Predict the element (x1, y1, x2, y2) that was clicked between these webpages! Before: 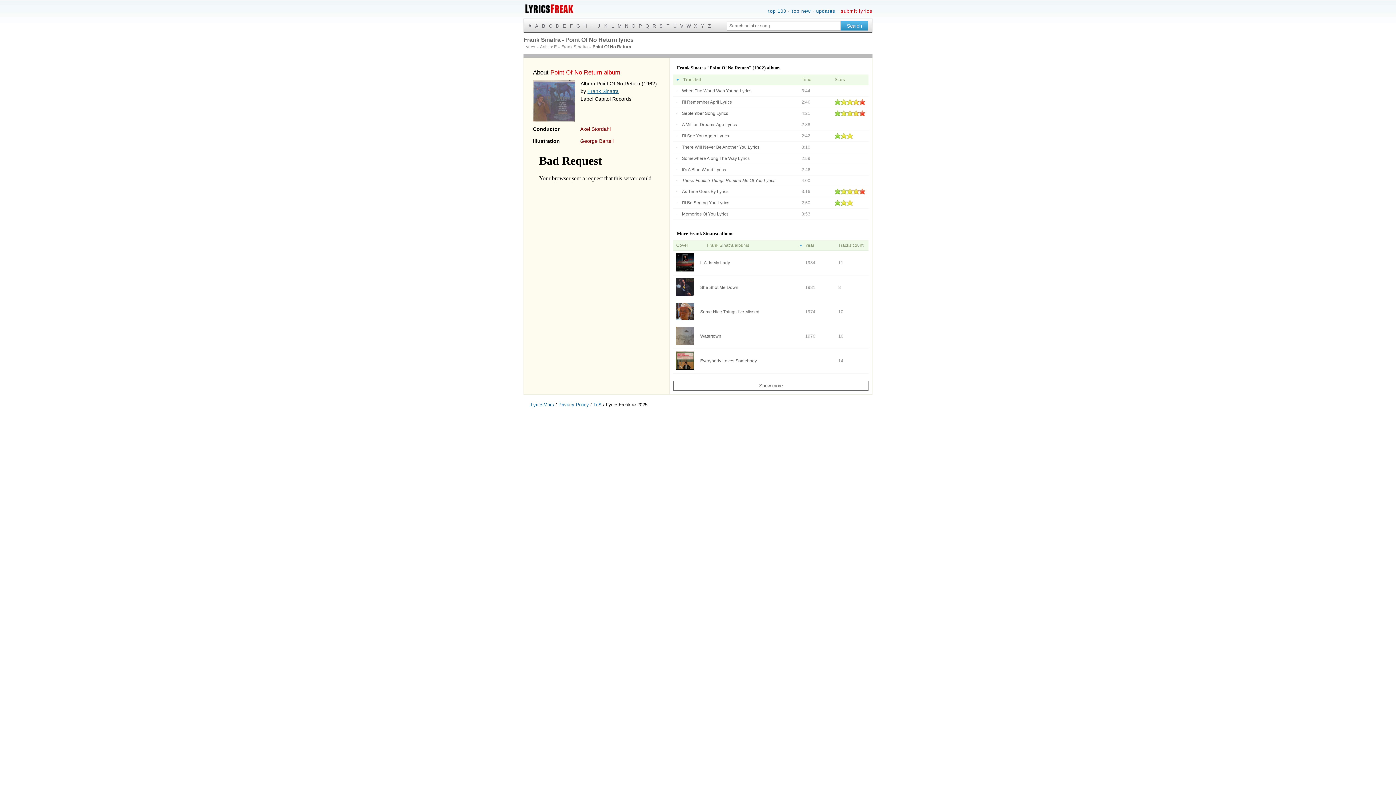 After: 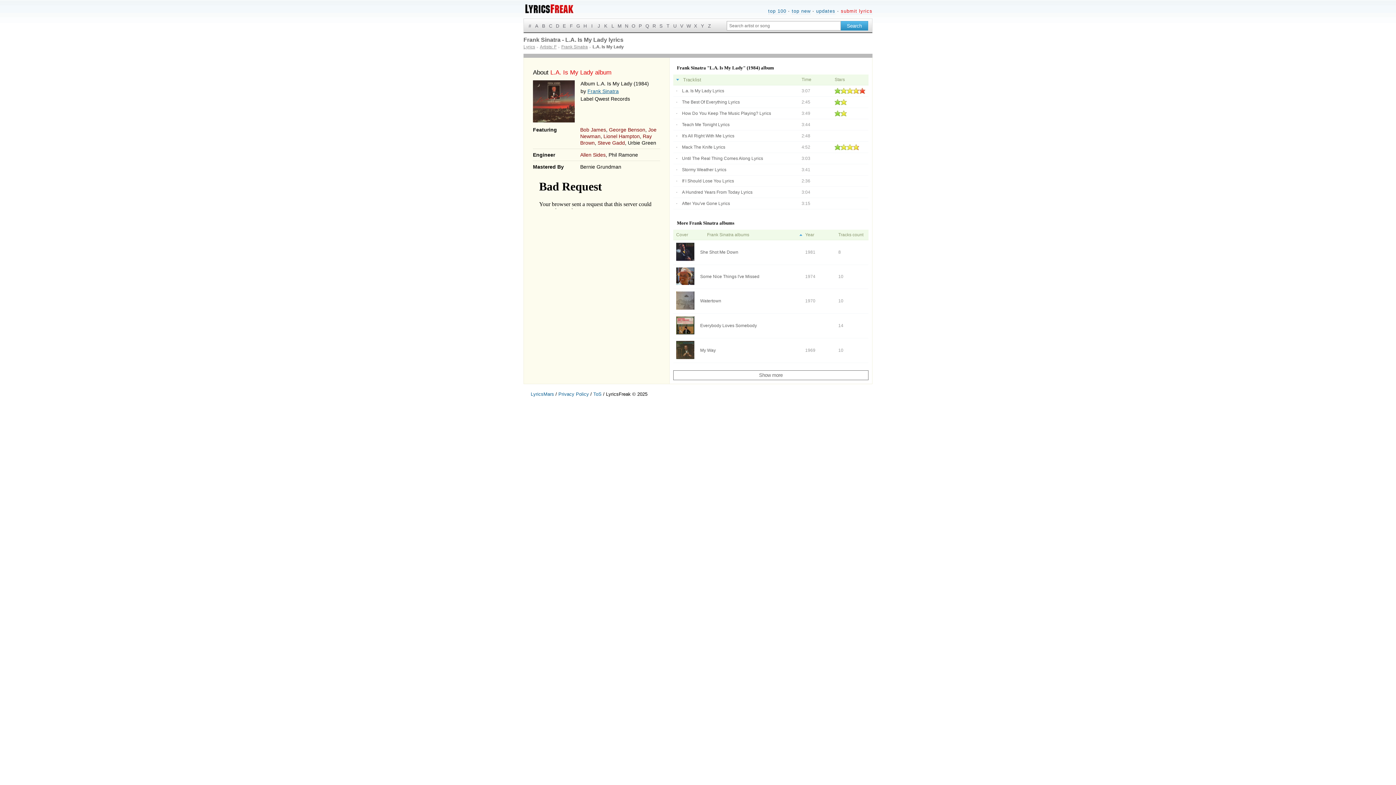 Action: bbox: (700, 260, 730, 265) label: L.A. Is My Lady